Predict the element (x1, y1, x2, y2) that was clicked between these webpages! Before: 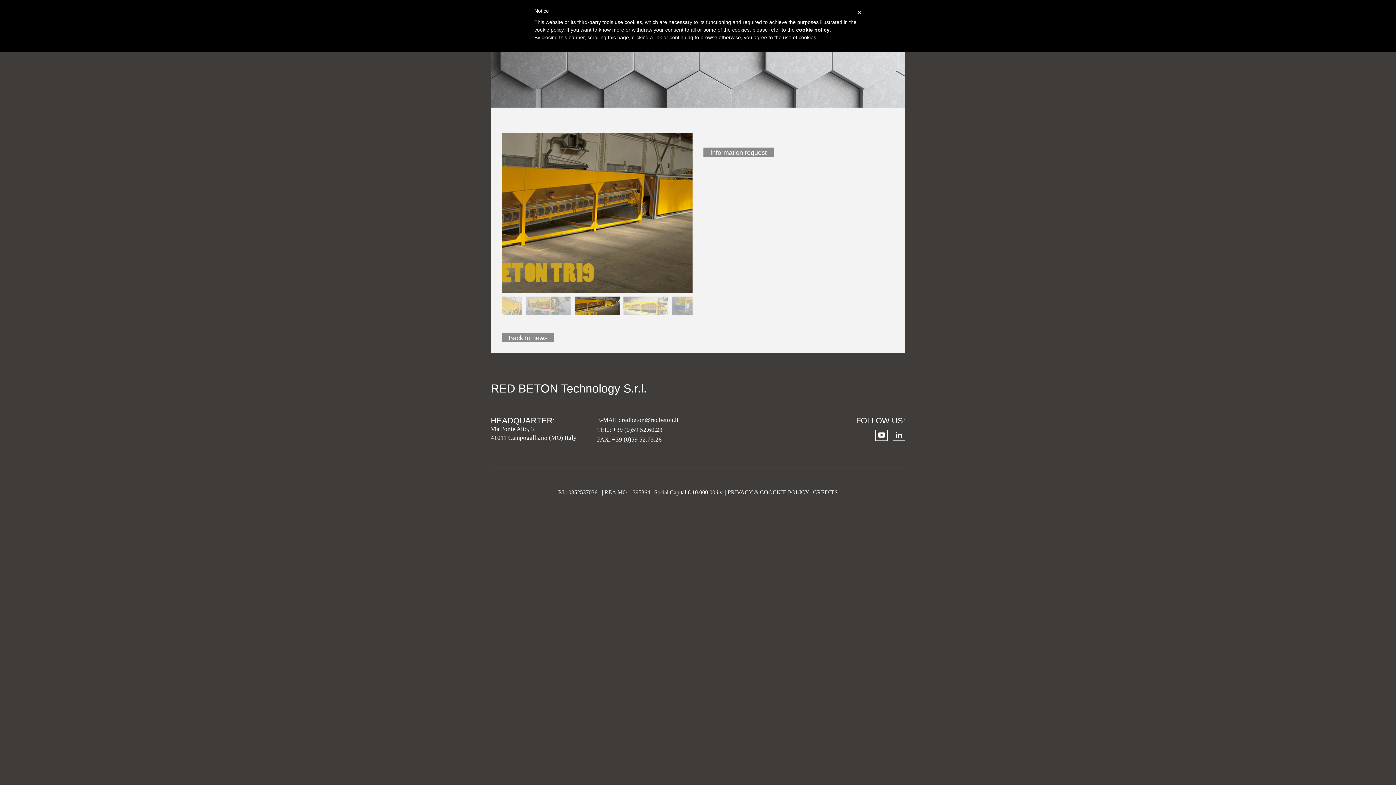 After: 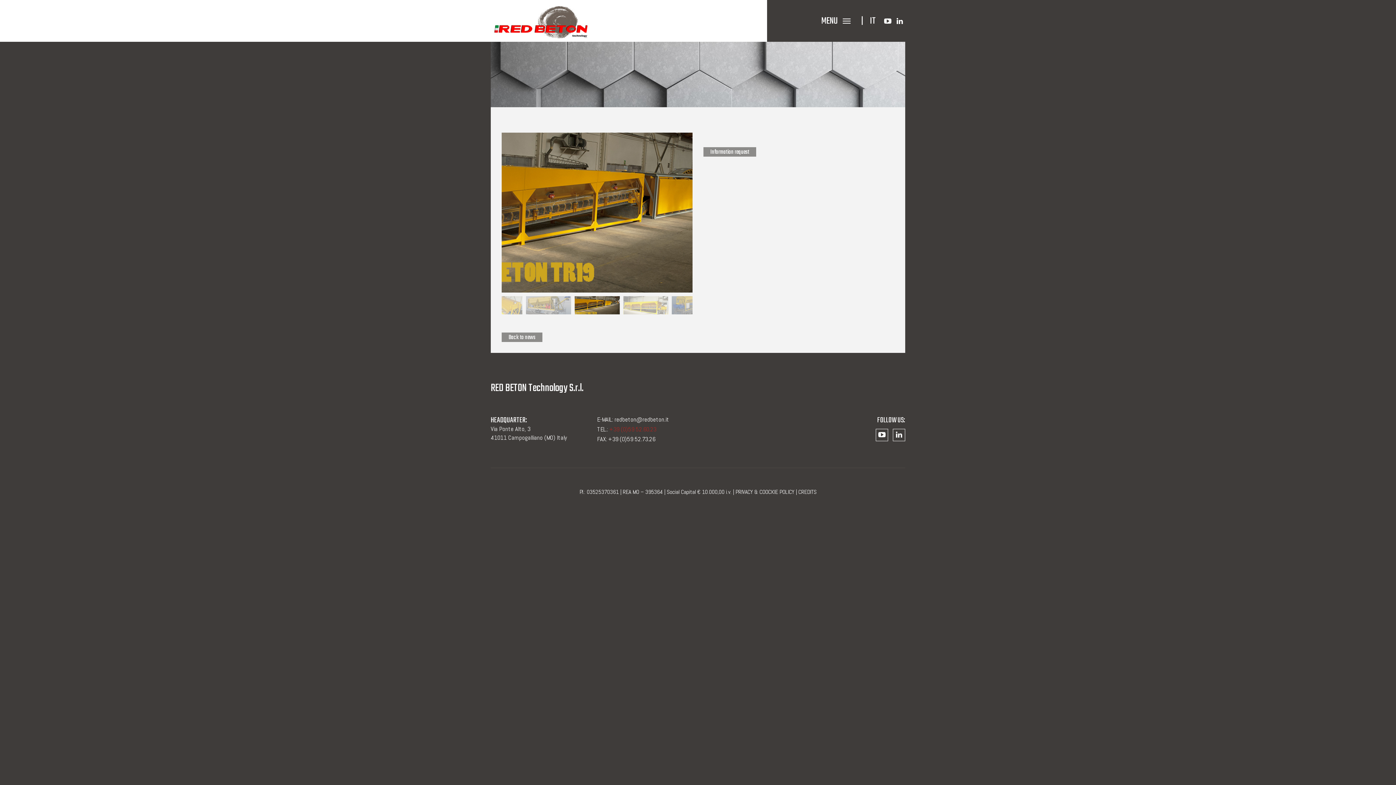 Action: label: +39 (0)59 52.60.23 bbox: (612, 426, 662, 433)